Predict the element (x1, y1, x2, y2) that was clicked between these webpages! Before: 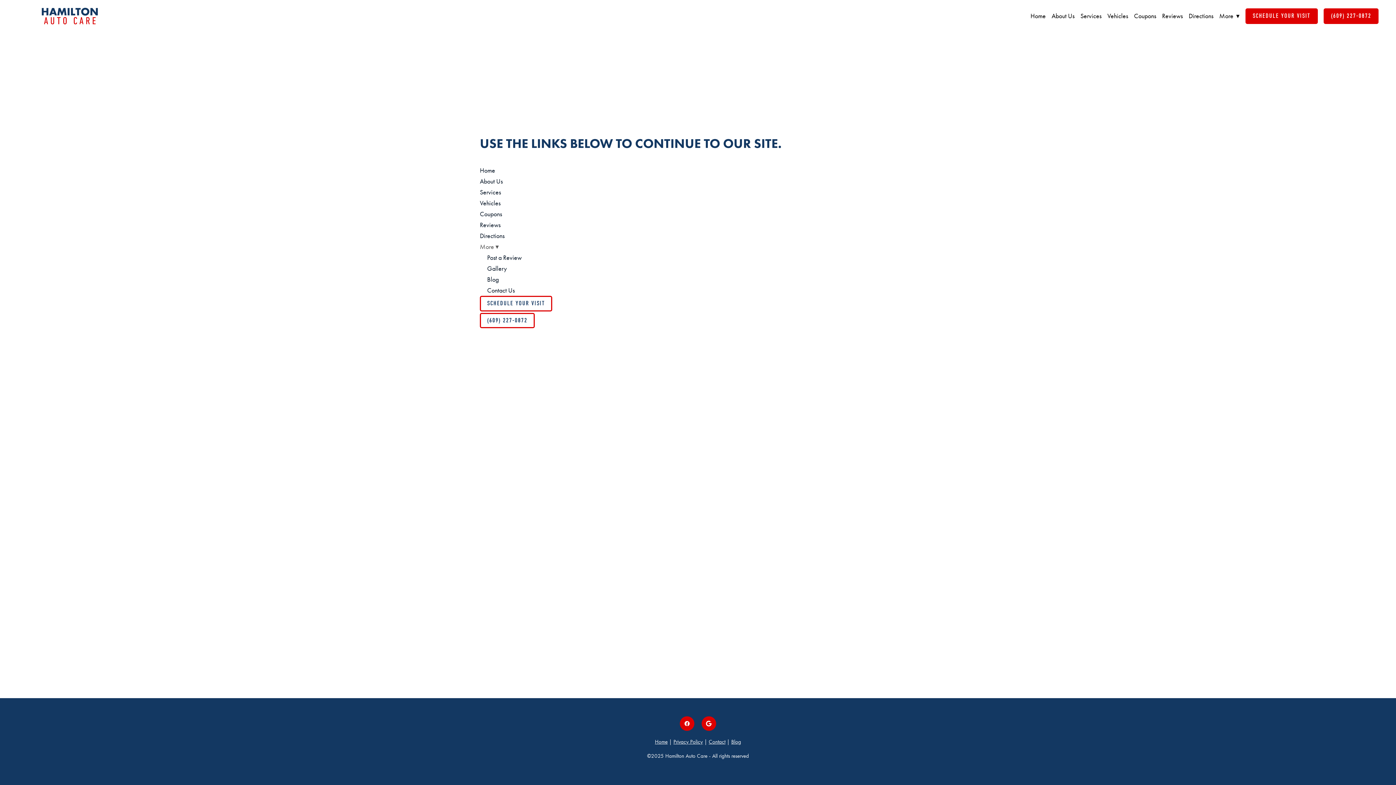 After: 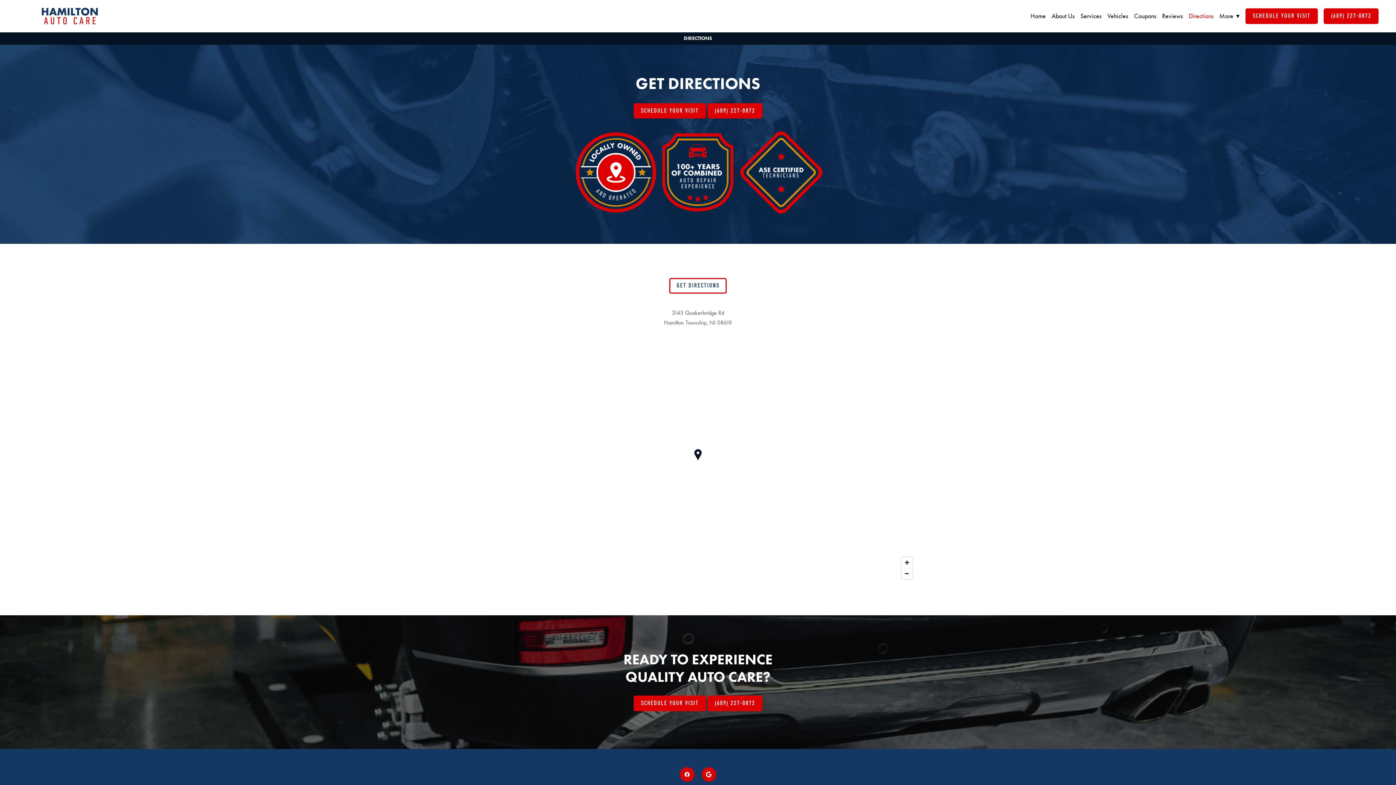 Action: bbox: (1188, 11, 1213, 21) label: Directions